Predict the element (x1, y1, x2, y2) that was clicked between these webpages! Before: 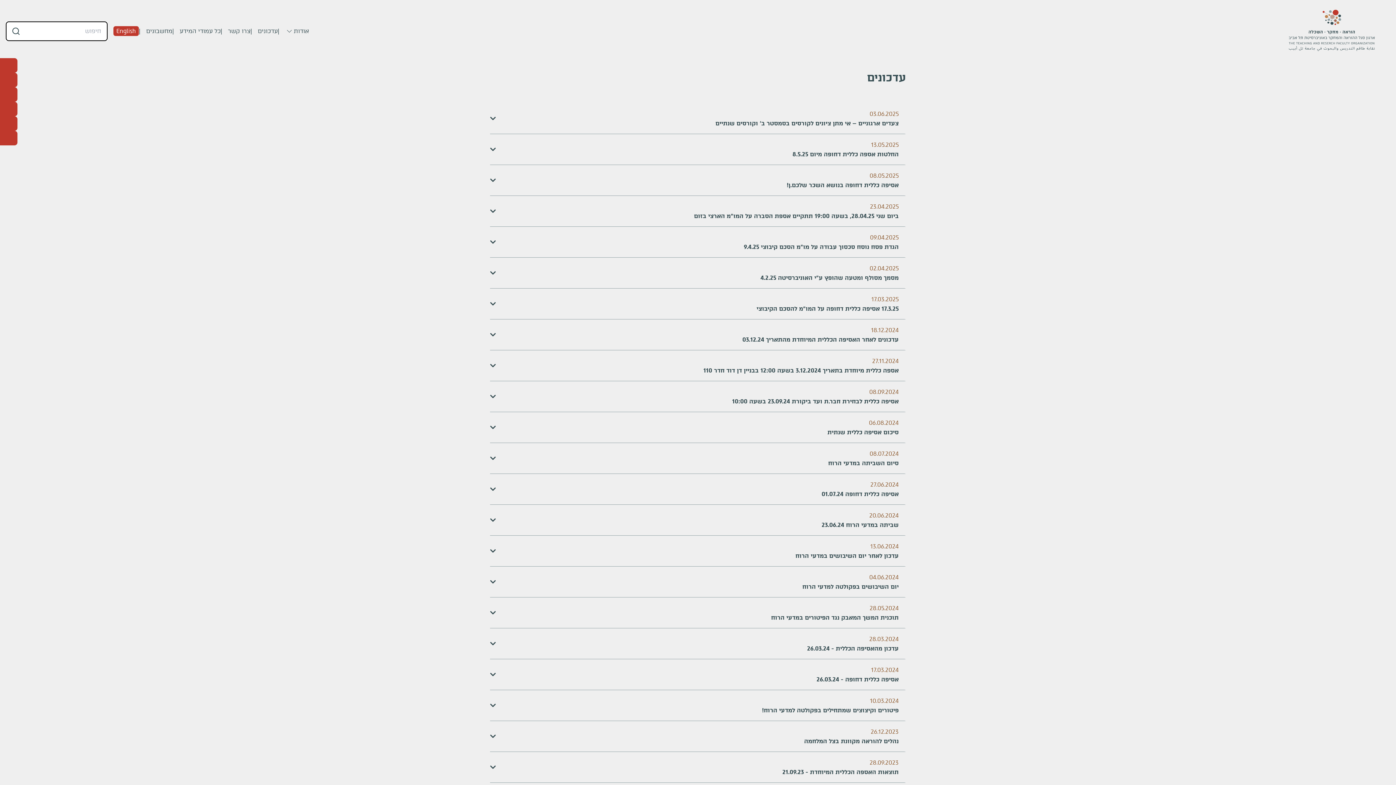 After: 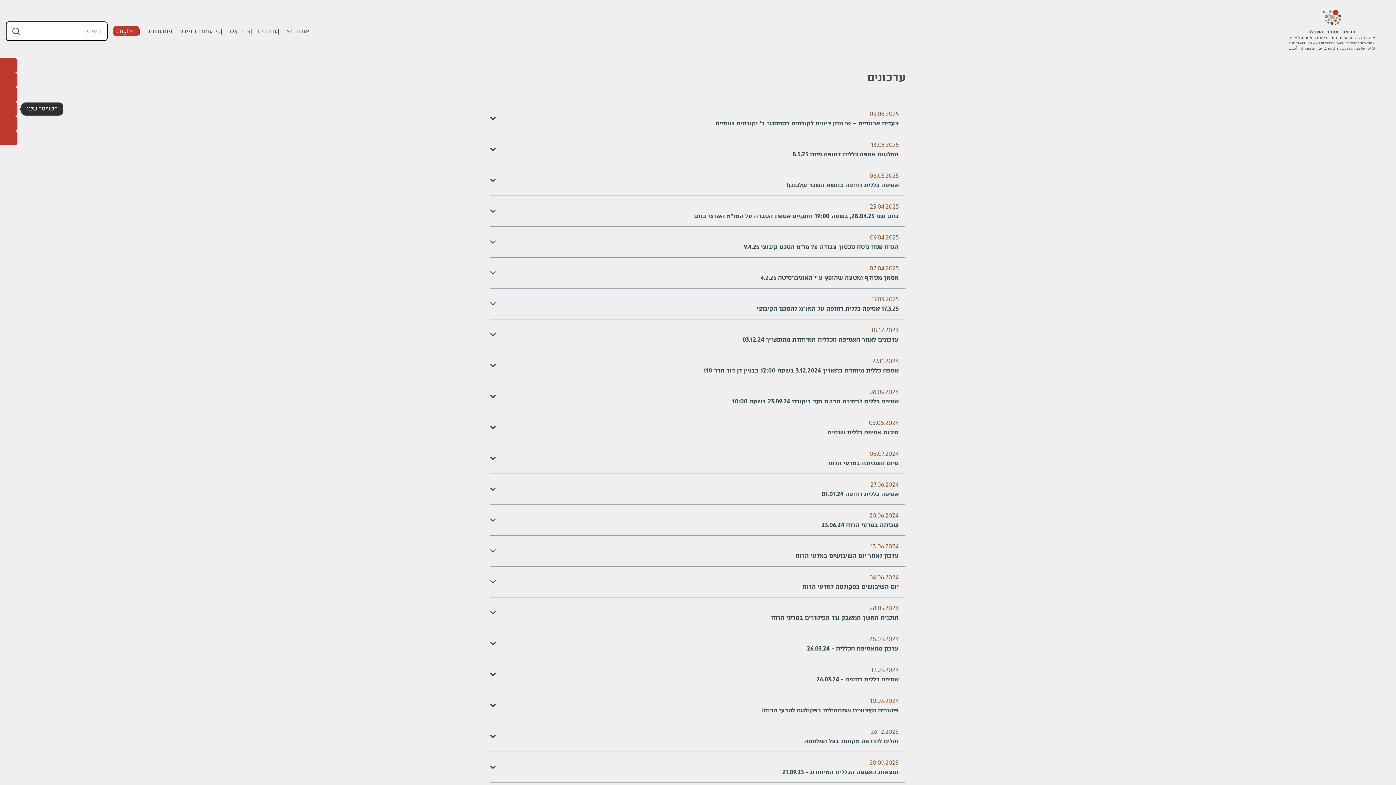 Action: bbox: (0, 101, 17, 116) label: הטוויטר שלנו